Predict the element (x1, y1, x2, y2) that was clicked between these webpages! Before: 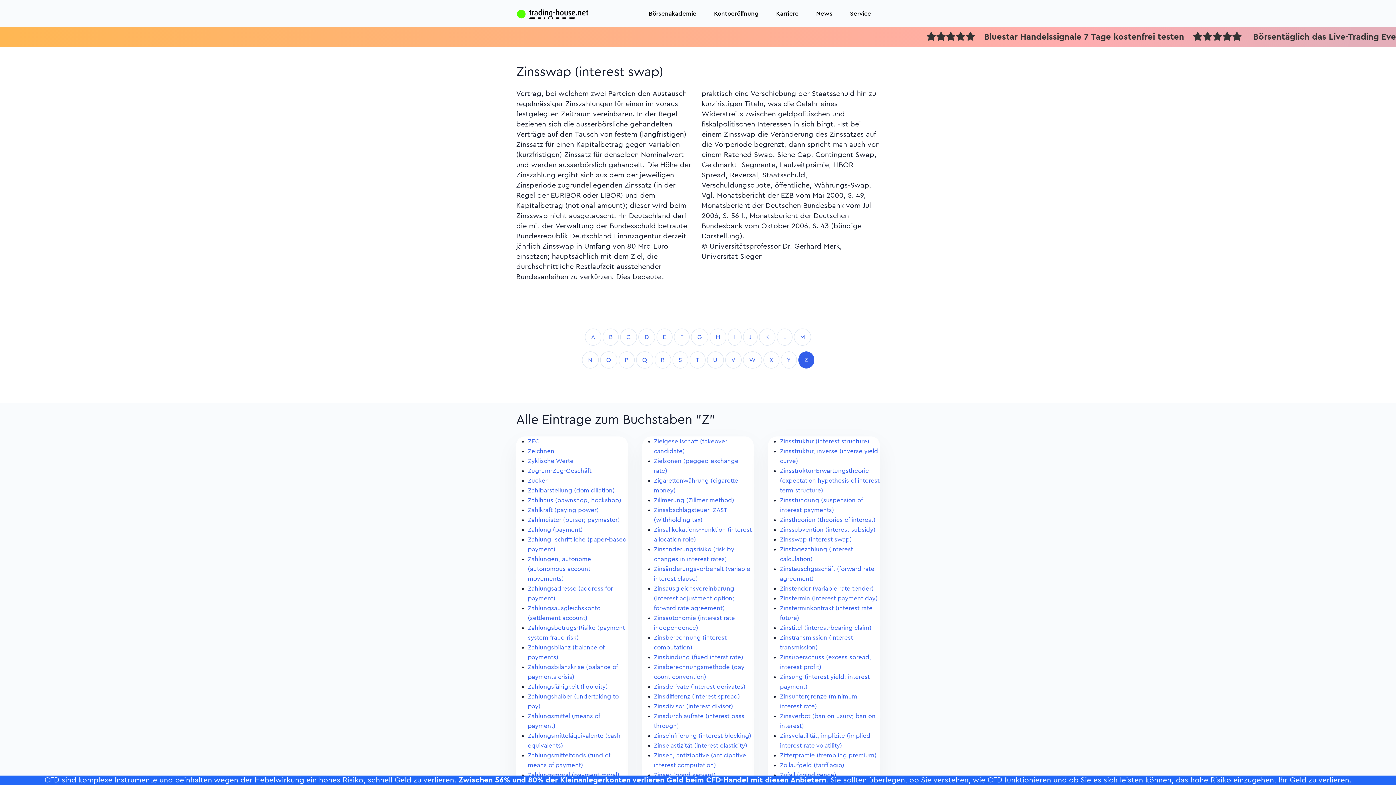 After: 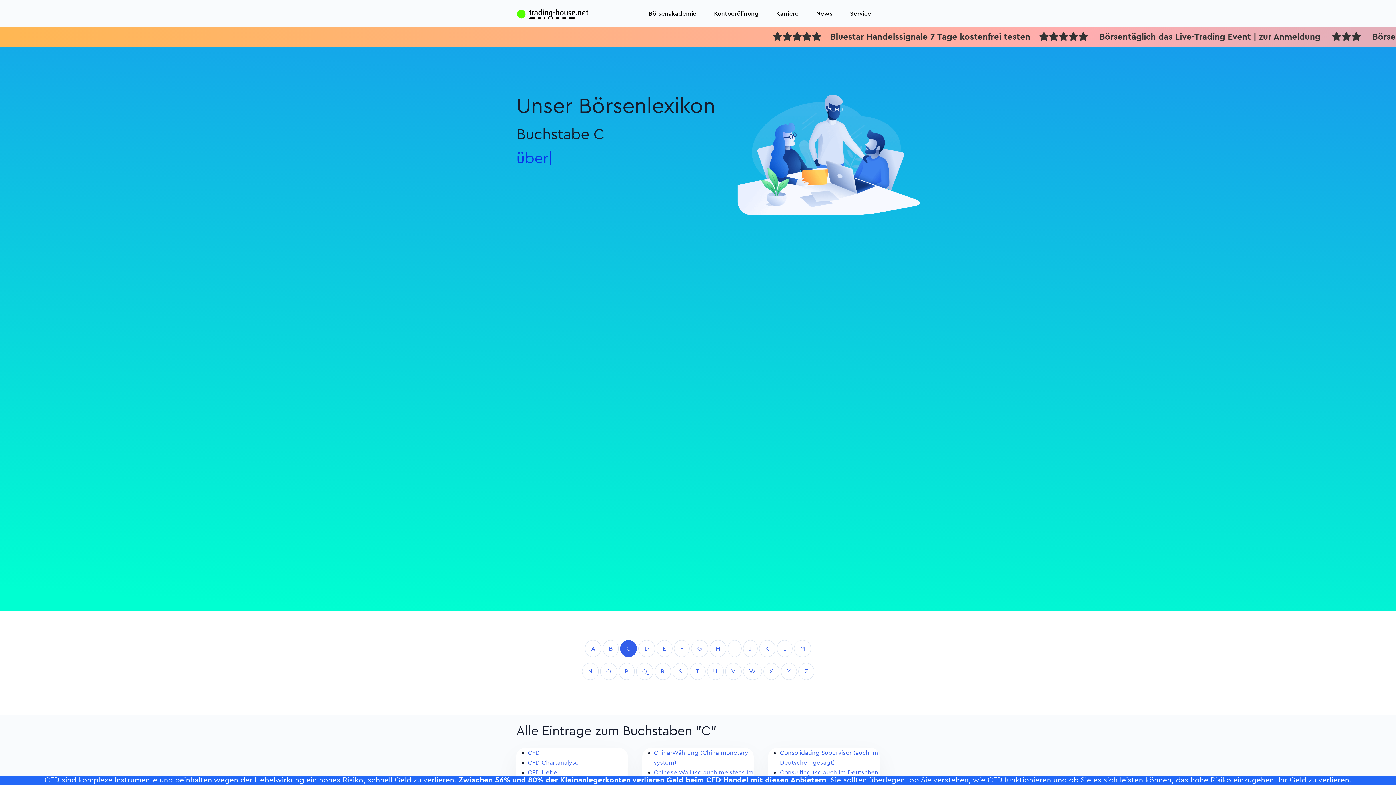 Action: label: C bbox: (620, 328, 637, 345)